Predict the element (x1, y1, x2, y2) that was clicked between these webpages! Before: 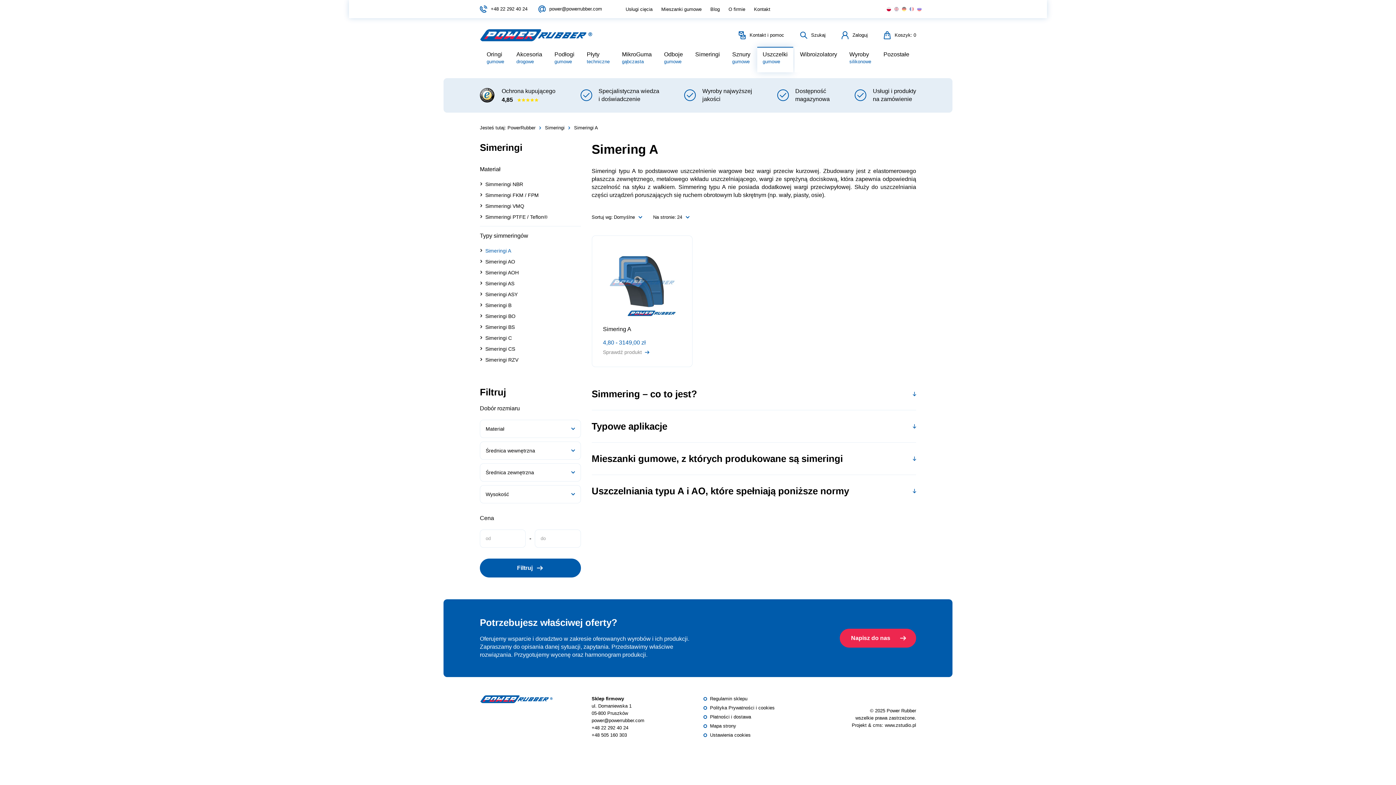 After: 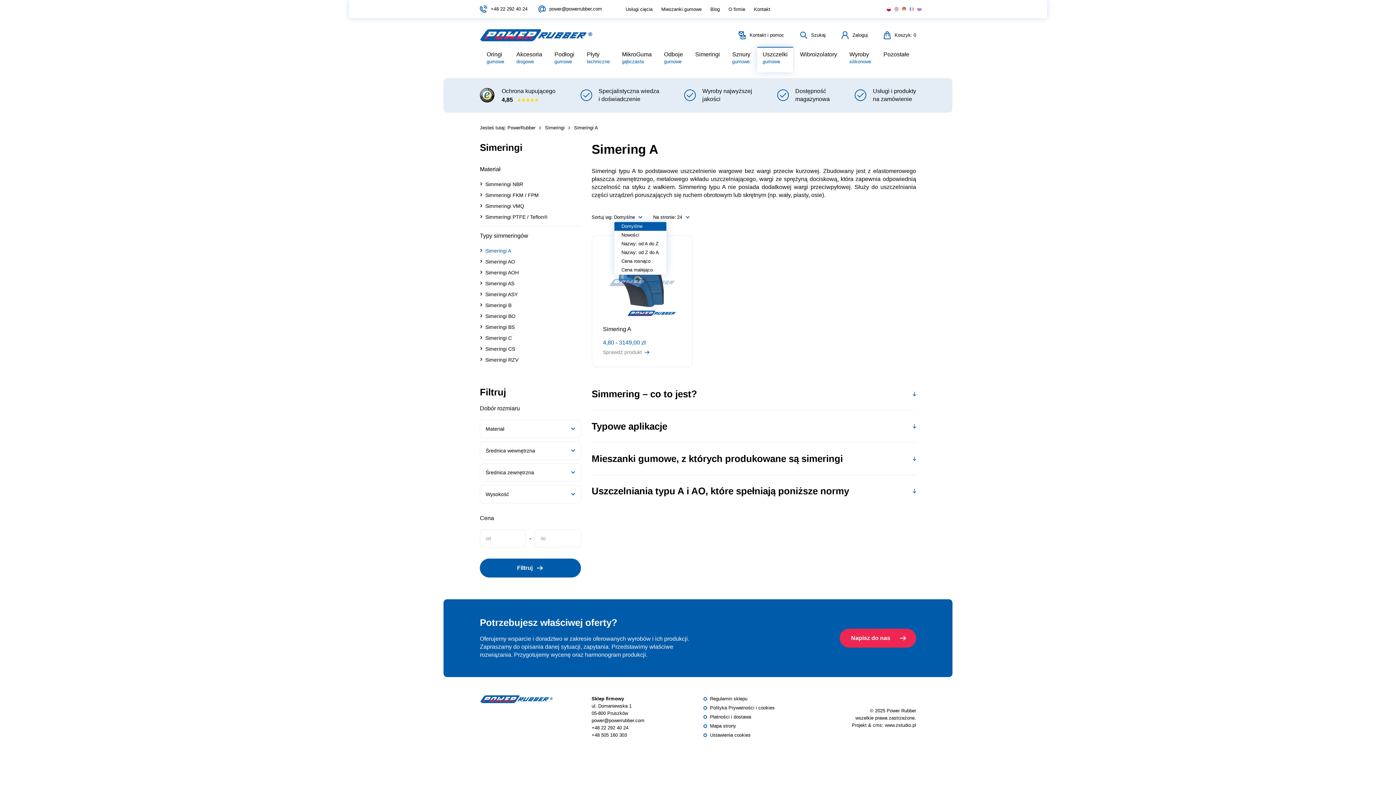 Action: label: Domyślne bbox: (614, 213, 642, 221)